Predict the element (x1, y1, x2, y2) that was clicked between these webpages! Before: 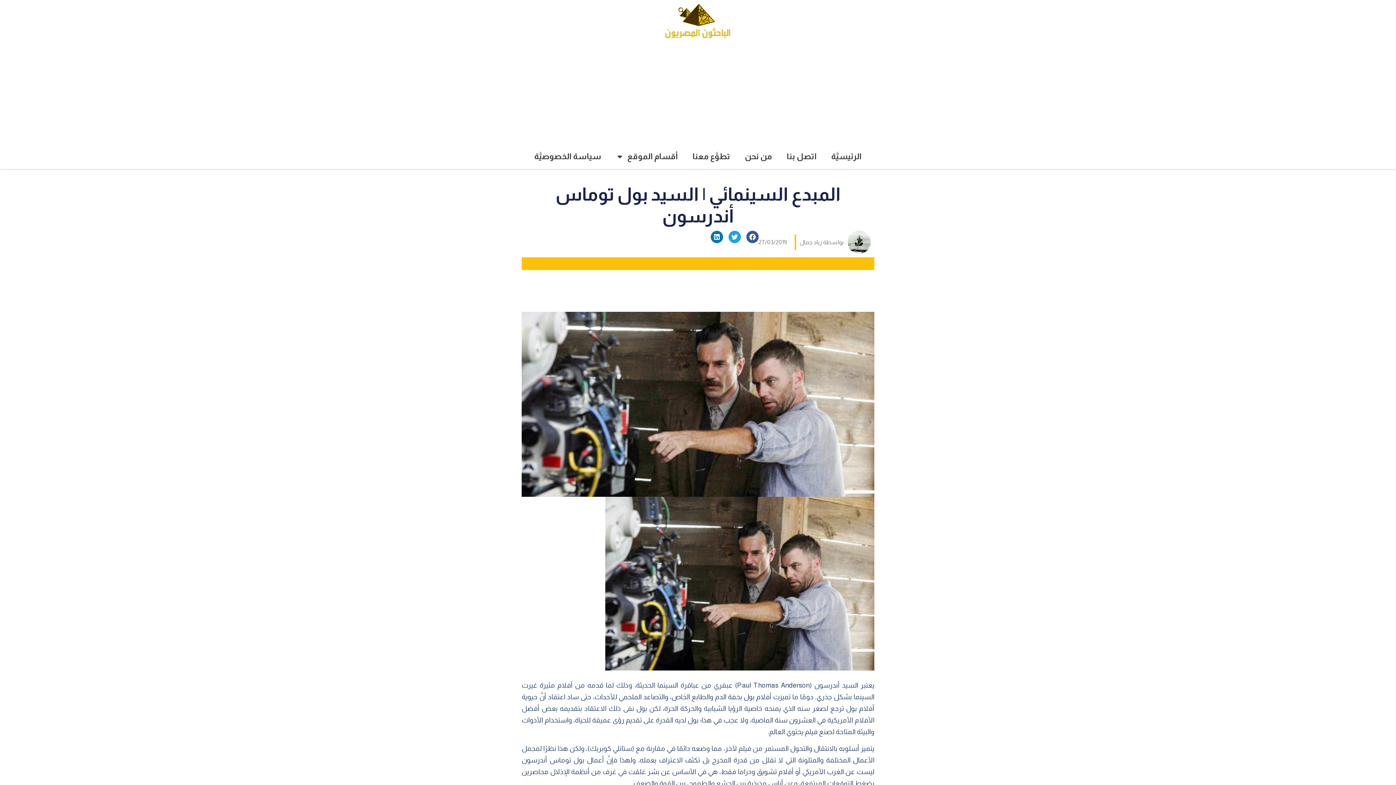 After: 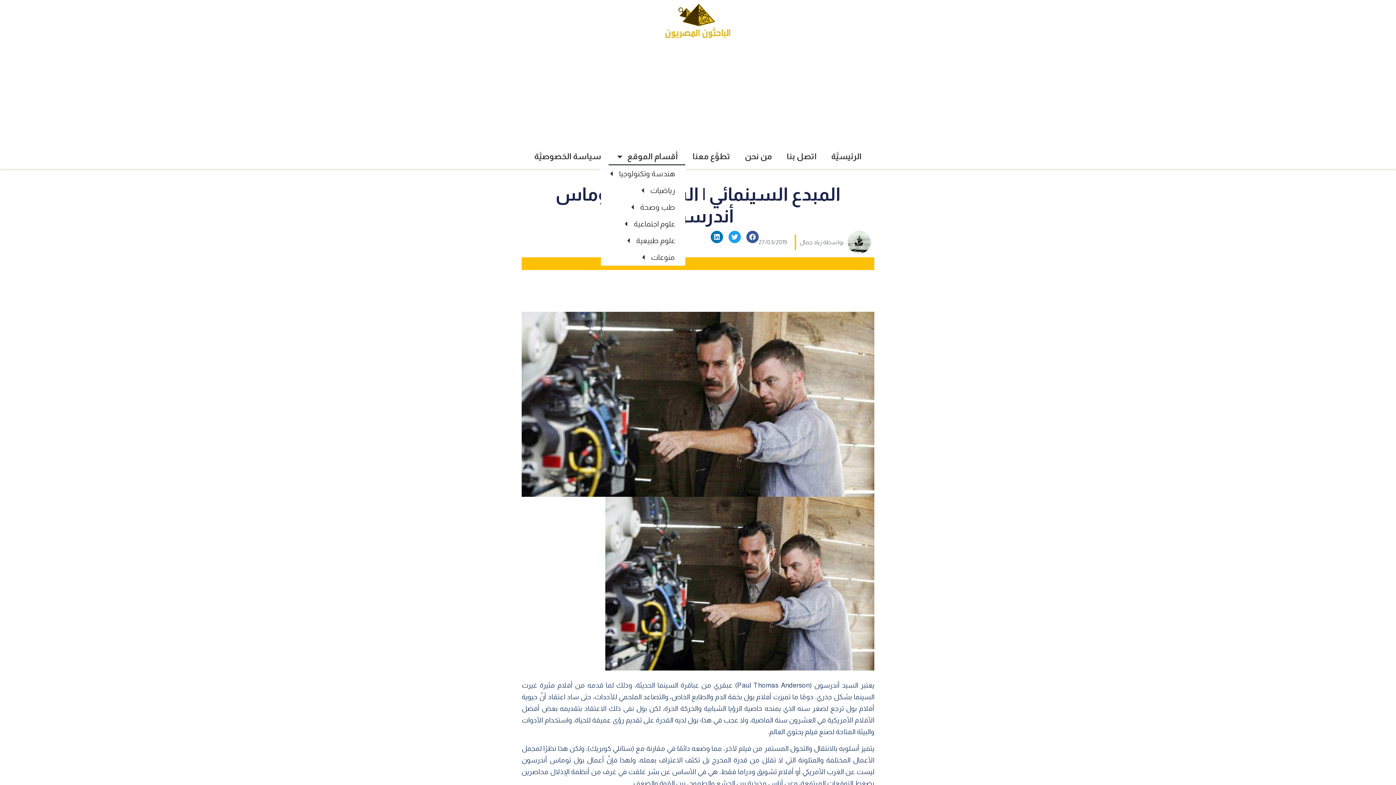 Action: label: أقسام الموقع bbox: (608, 148, 685, 165)